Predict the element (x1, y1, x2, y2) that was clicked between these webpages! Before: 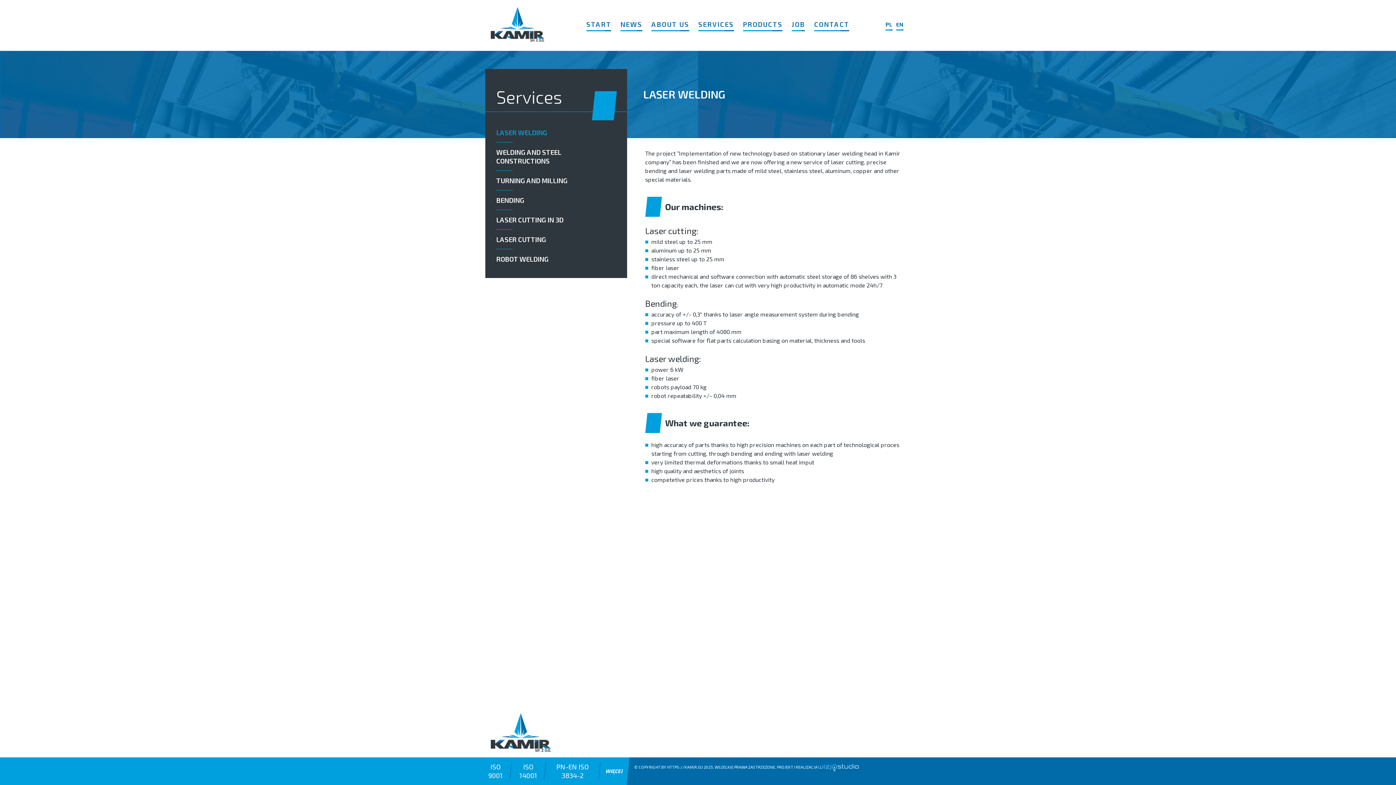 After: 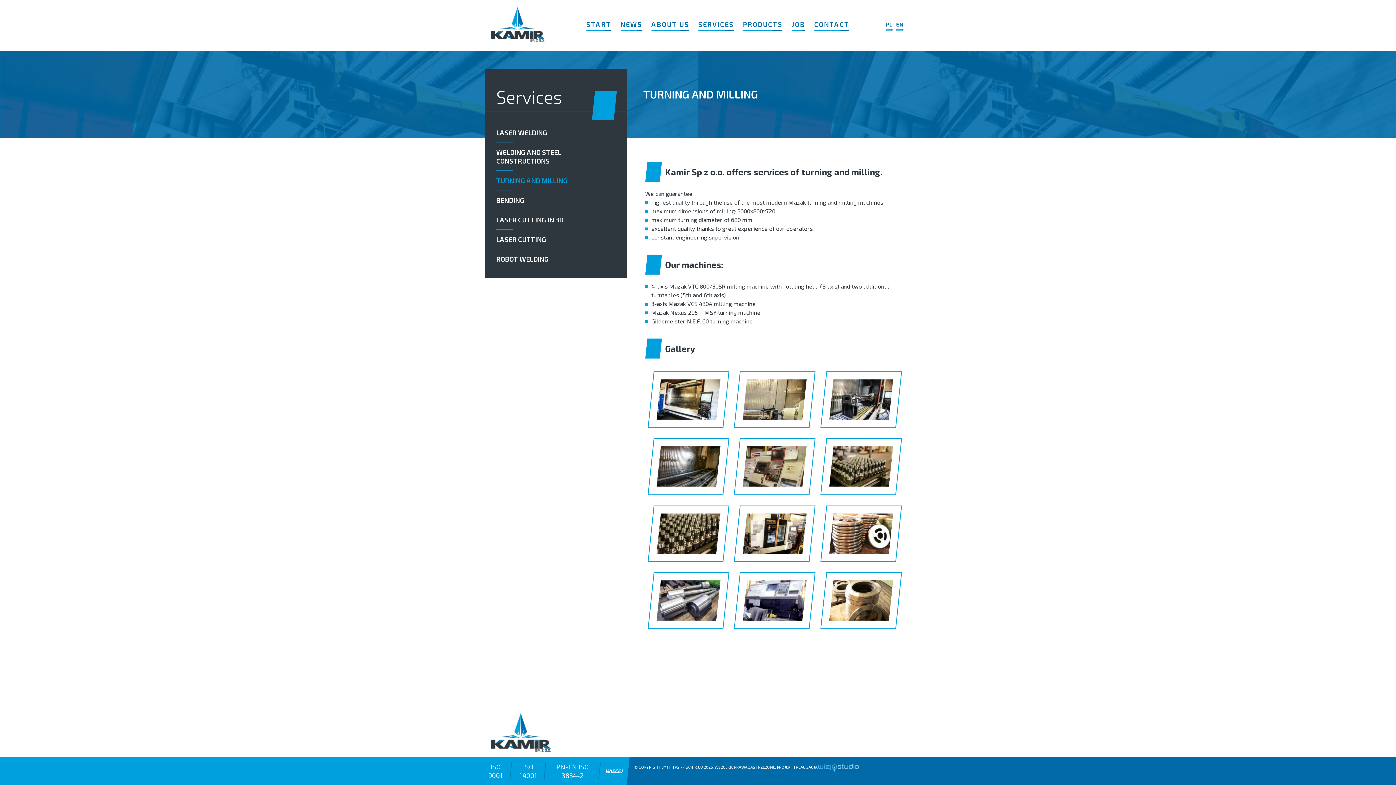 Action: label: TURNING AND MILLING bbox: (496, 176, 601, 184)